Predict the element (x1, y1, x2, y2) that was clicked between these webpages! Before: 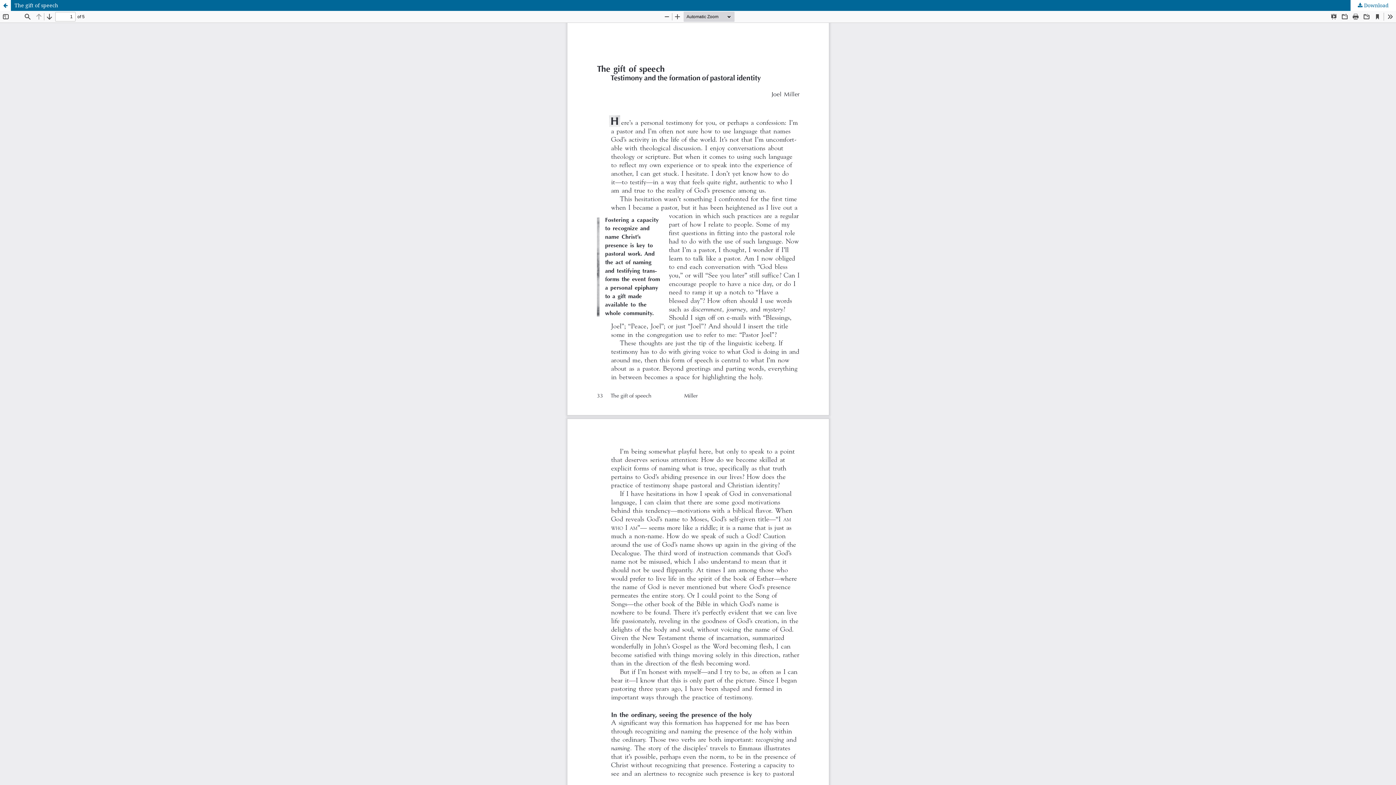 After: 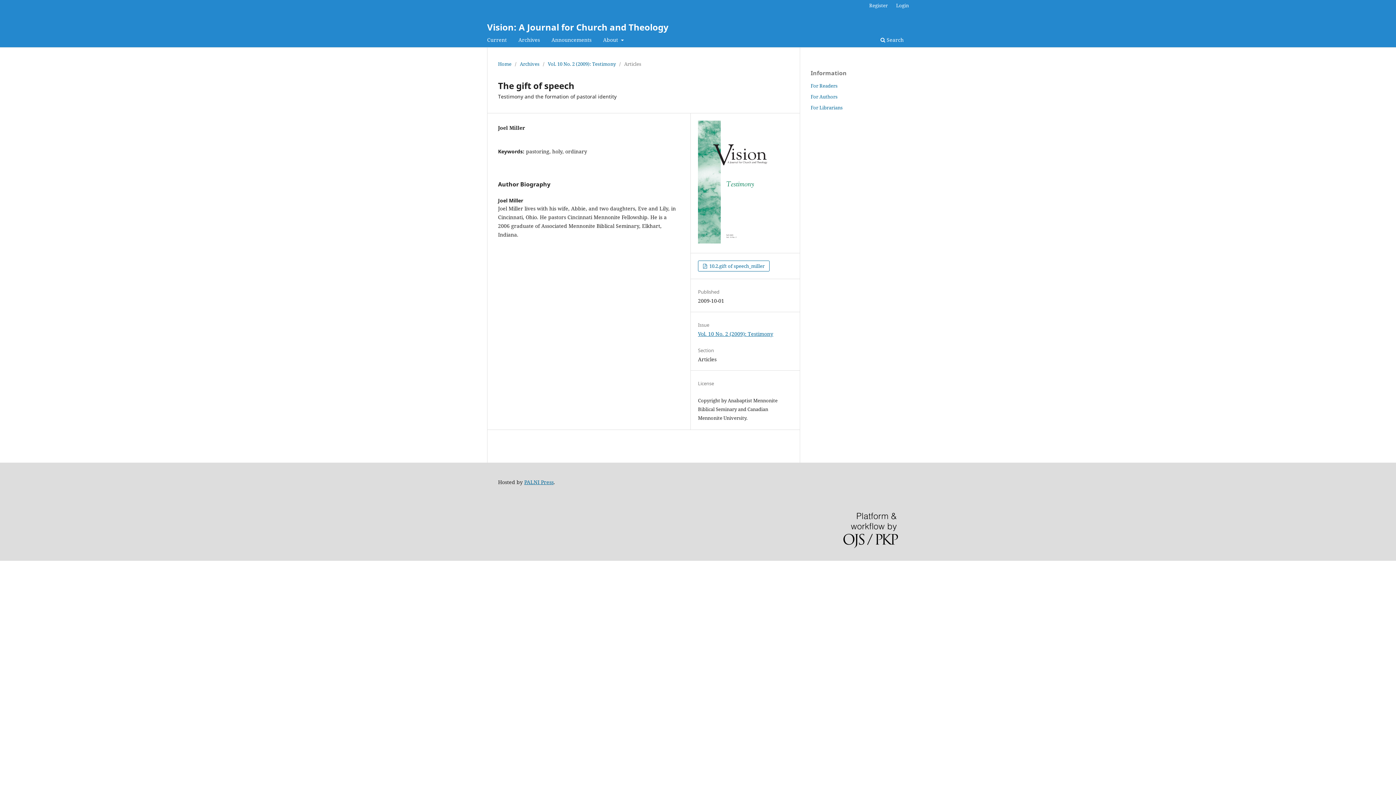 Action: label: The gift of speech bbox: (0, 0, 1396, 10)